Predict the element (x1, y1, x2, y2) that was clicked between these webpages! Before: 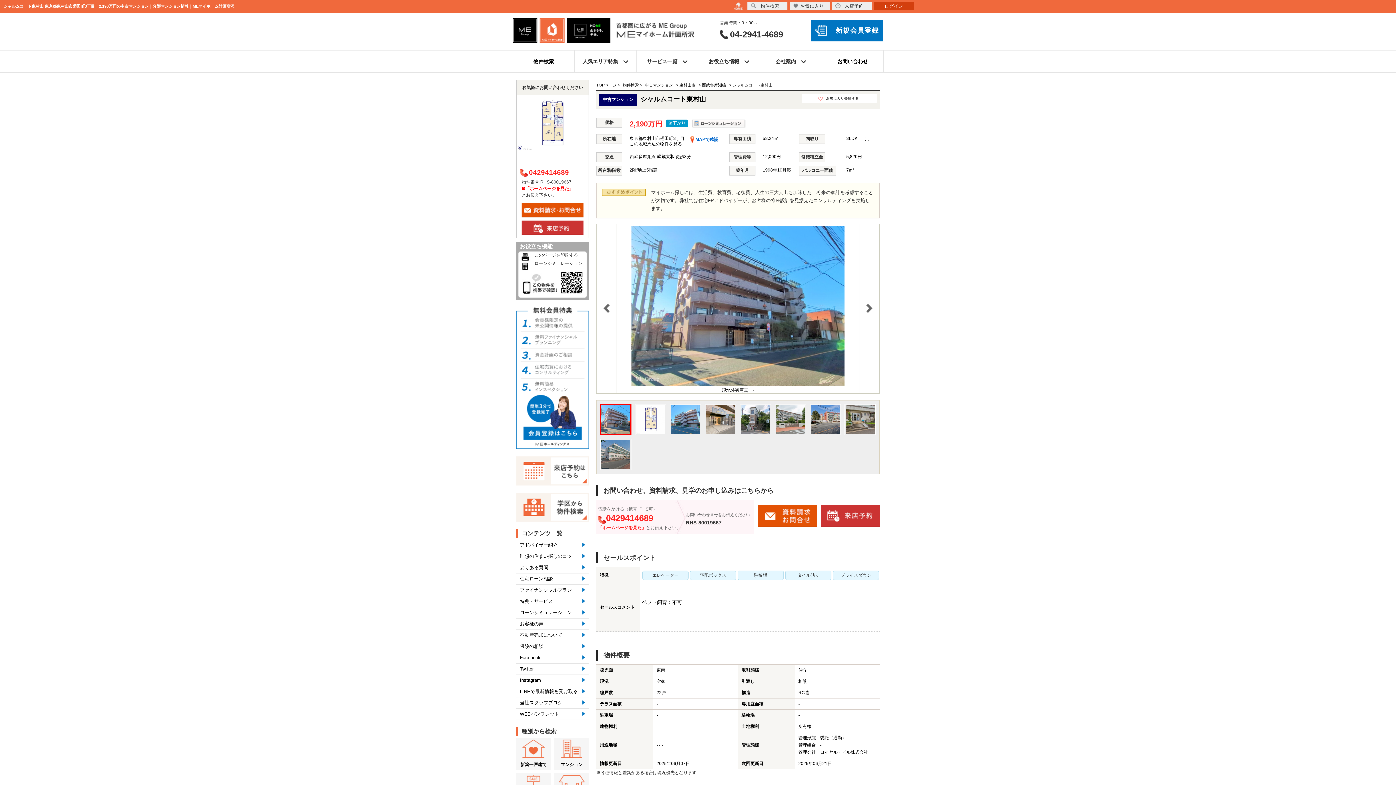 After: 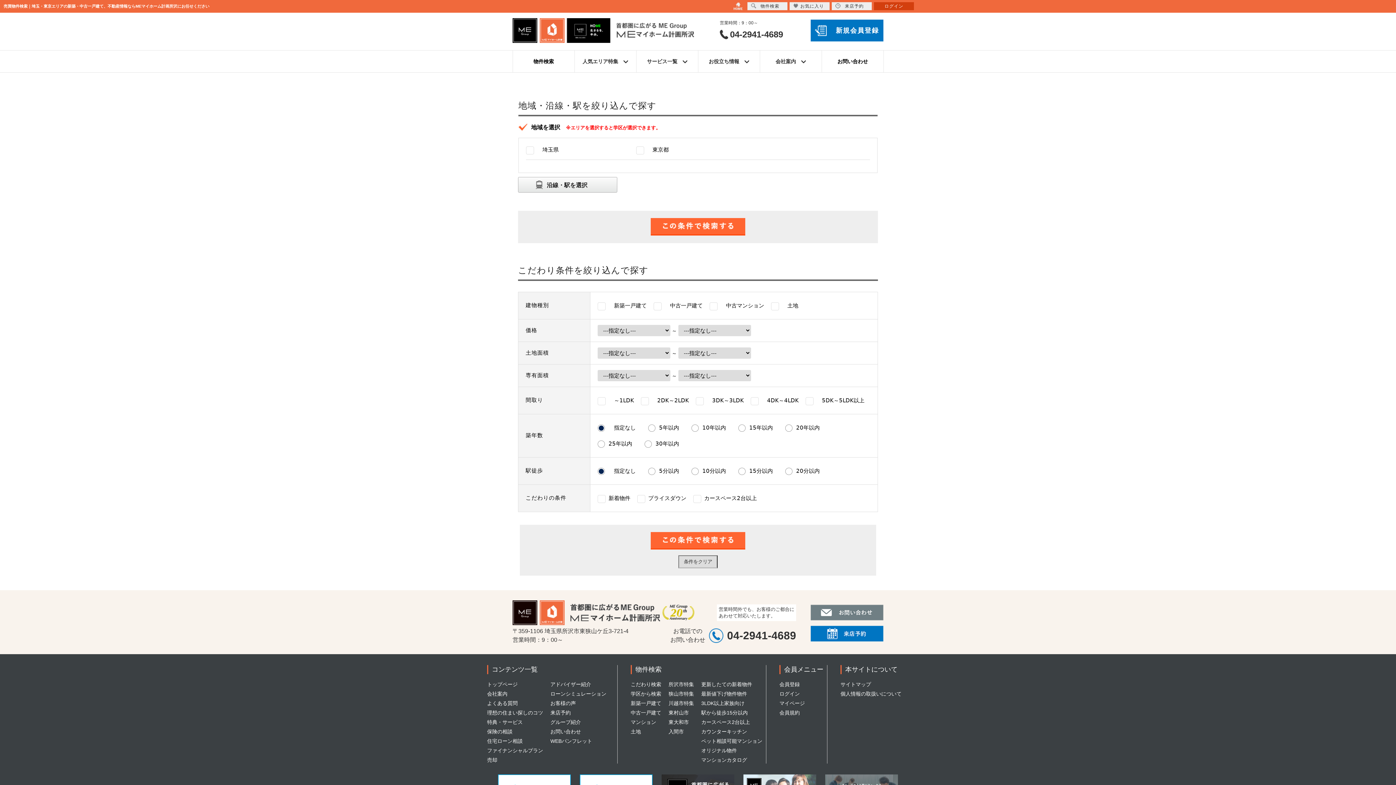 Action: label: 物件検索 bbox: (512, 50, 574, 72)